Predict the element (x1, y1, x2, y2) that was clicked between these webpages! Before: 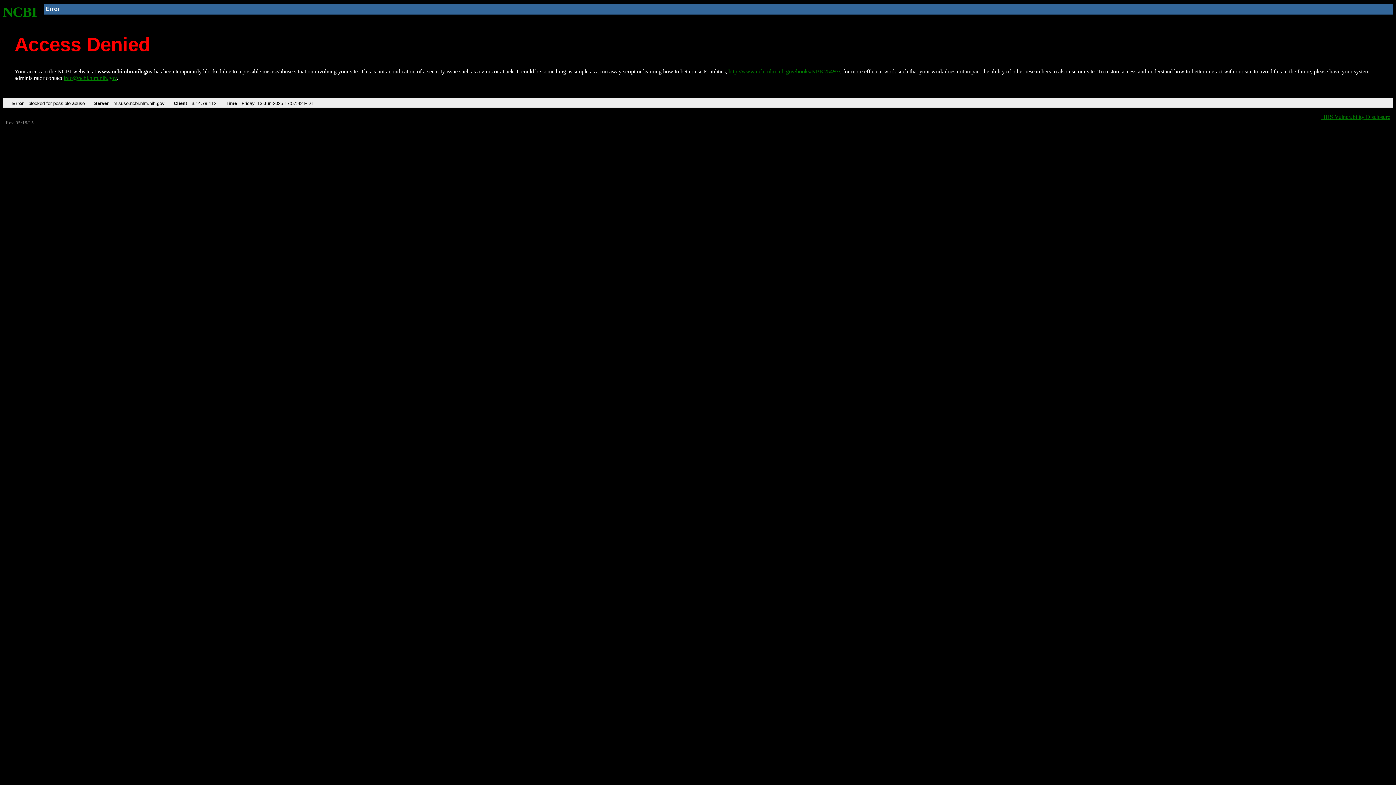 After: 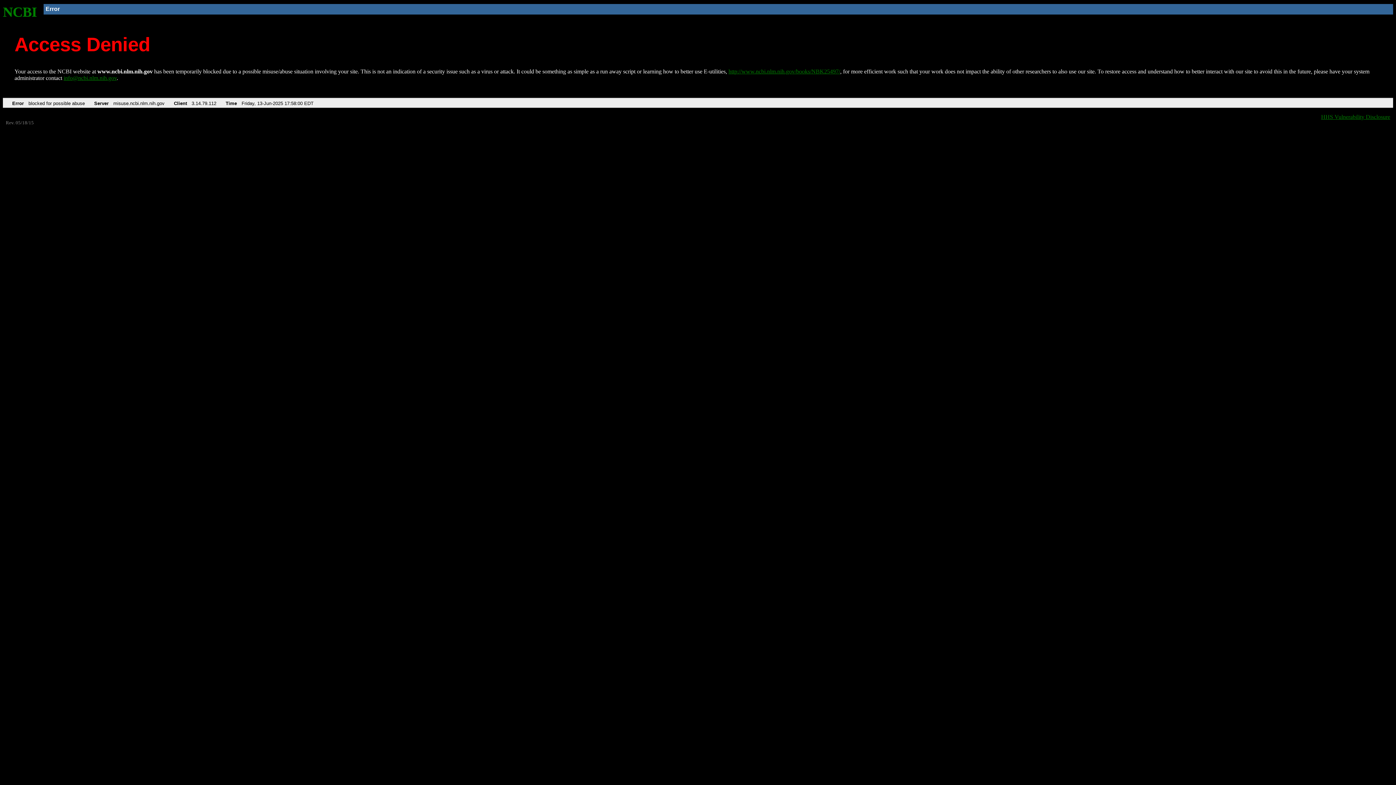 Action: label: http://www.ncbi.nlm.nih.gov/books/NBK25497/ bbox: (728, 68, 840, 74)